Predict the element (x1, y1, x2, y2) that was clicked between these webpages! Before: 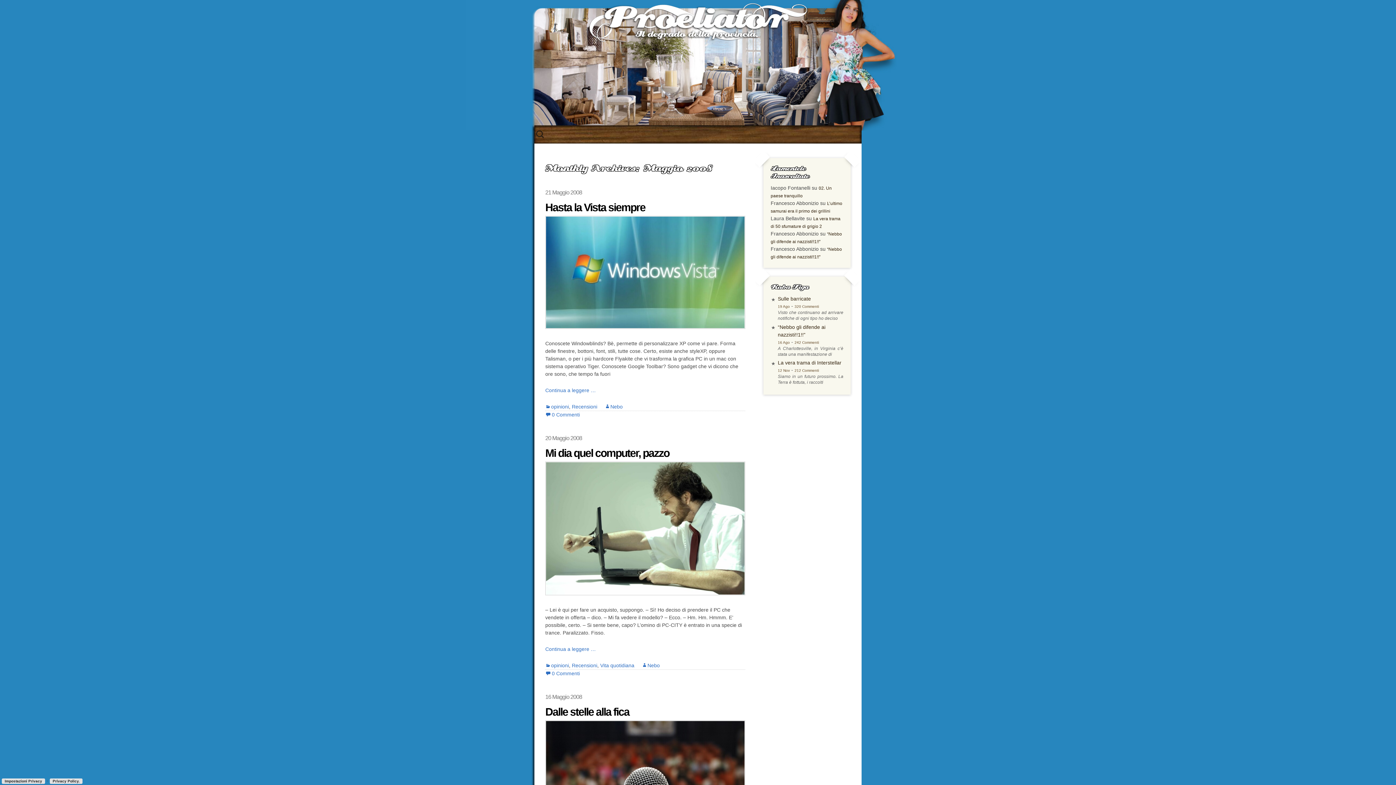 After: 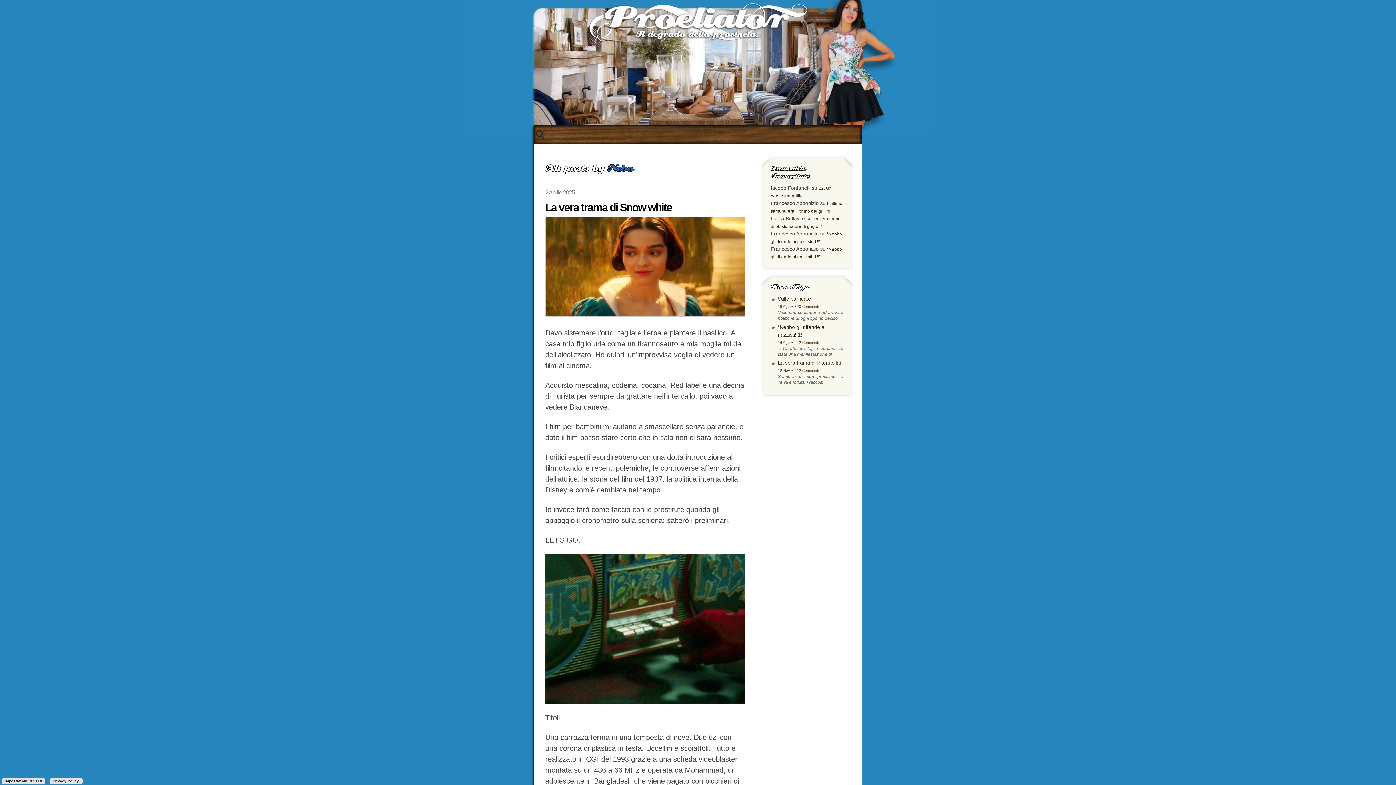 Action: bbox: (641, 662, 660, 668) label: Nebo